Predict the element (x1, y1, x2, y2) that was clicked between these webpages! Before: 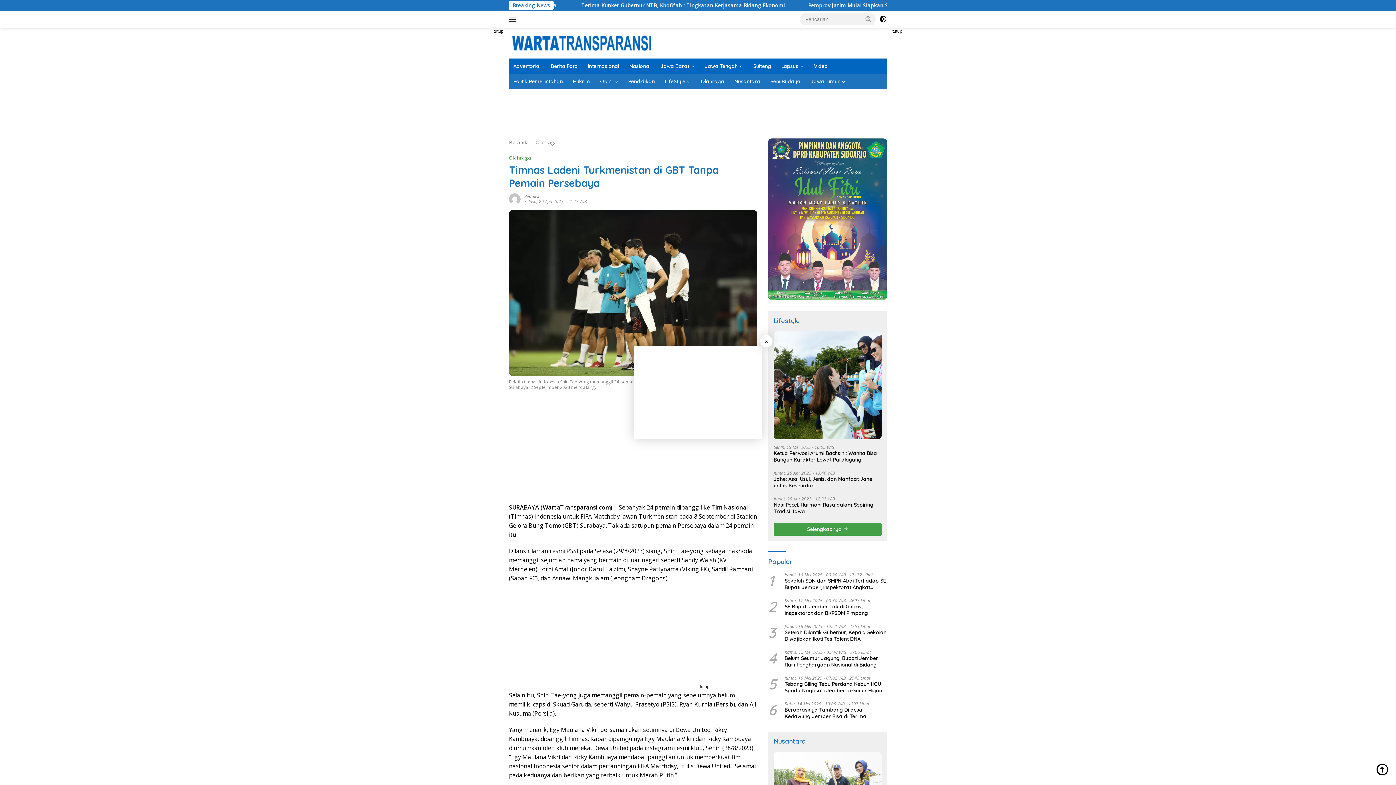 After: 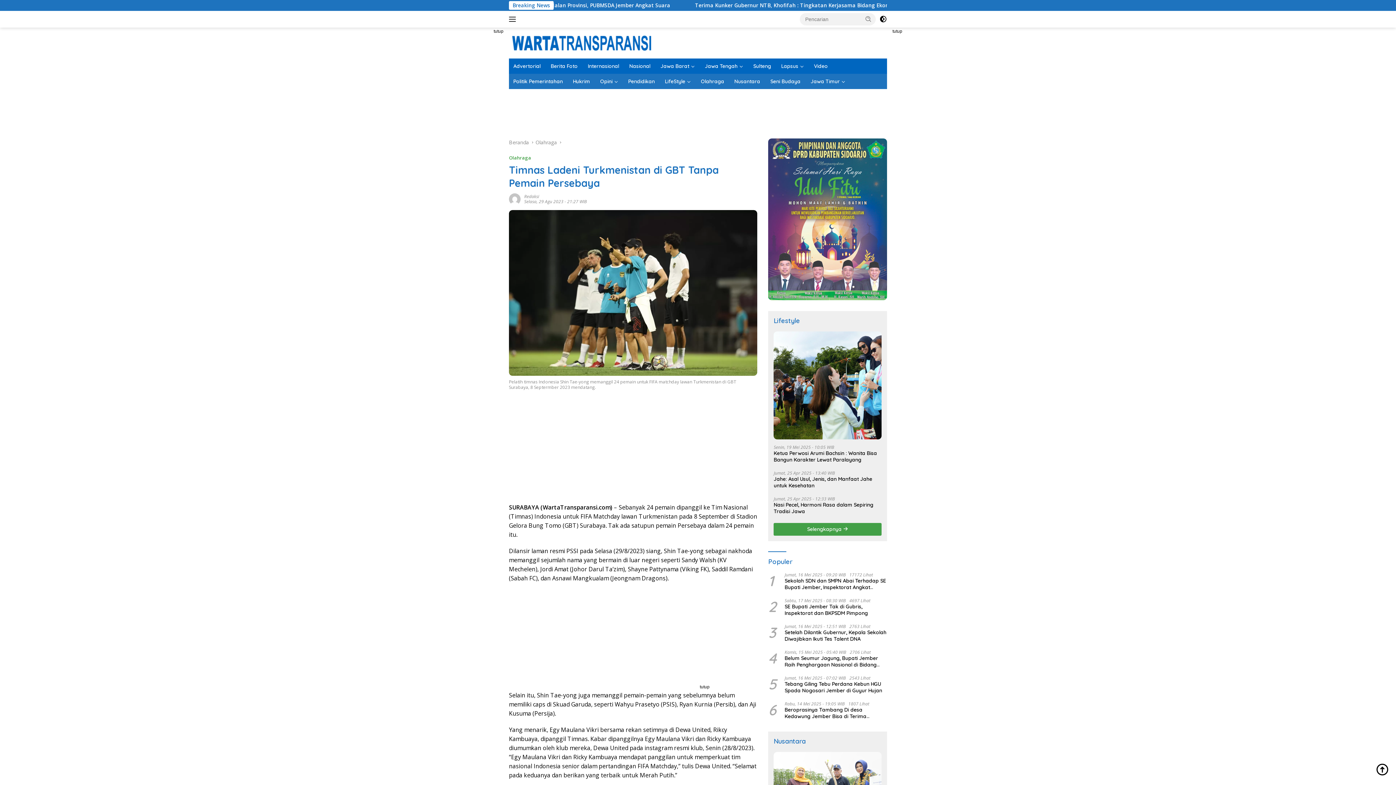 Action: label: X bbox: (760, 335, 772, 347)